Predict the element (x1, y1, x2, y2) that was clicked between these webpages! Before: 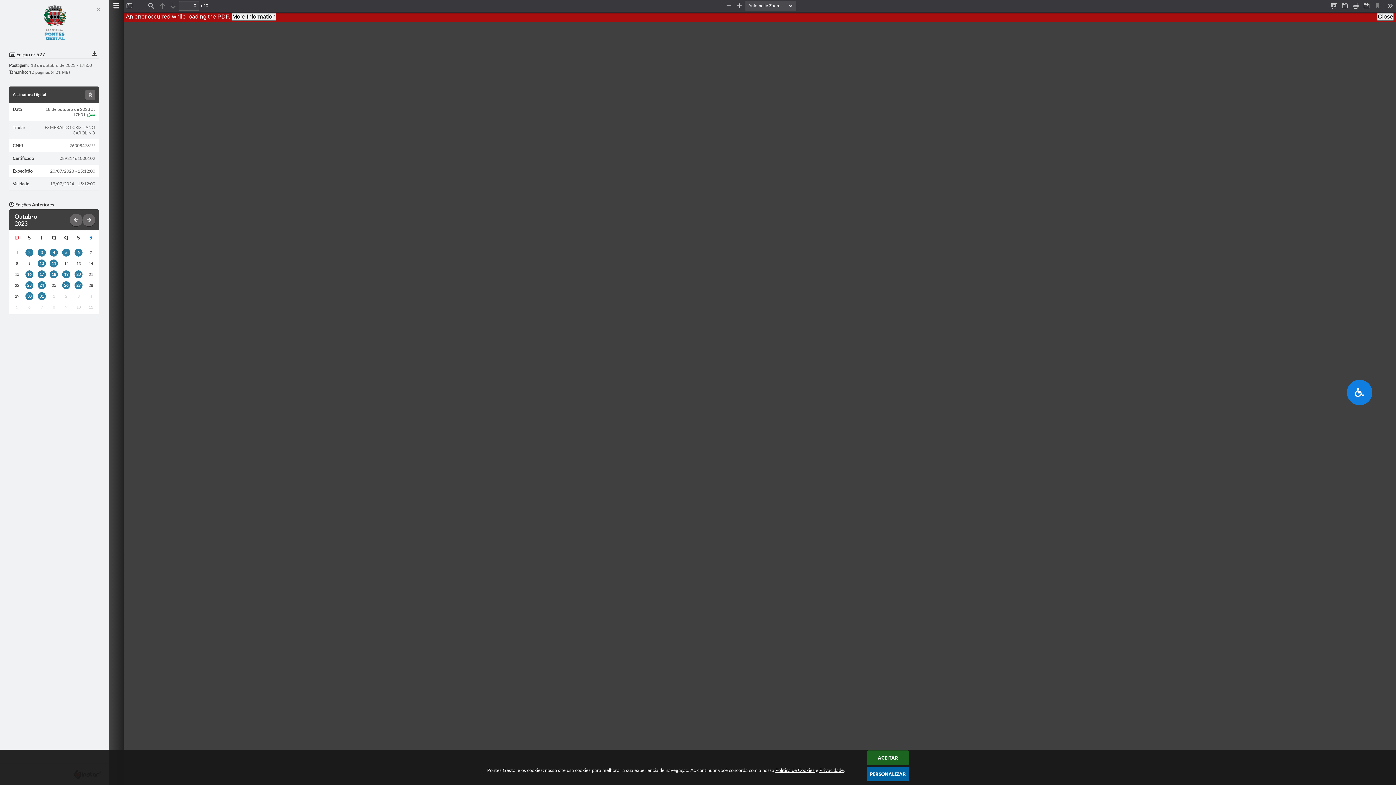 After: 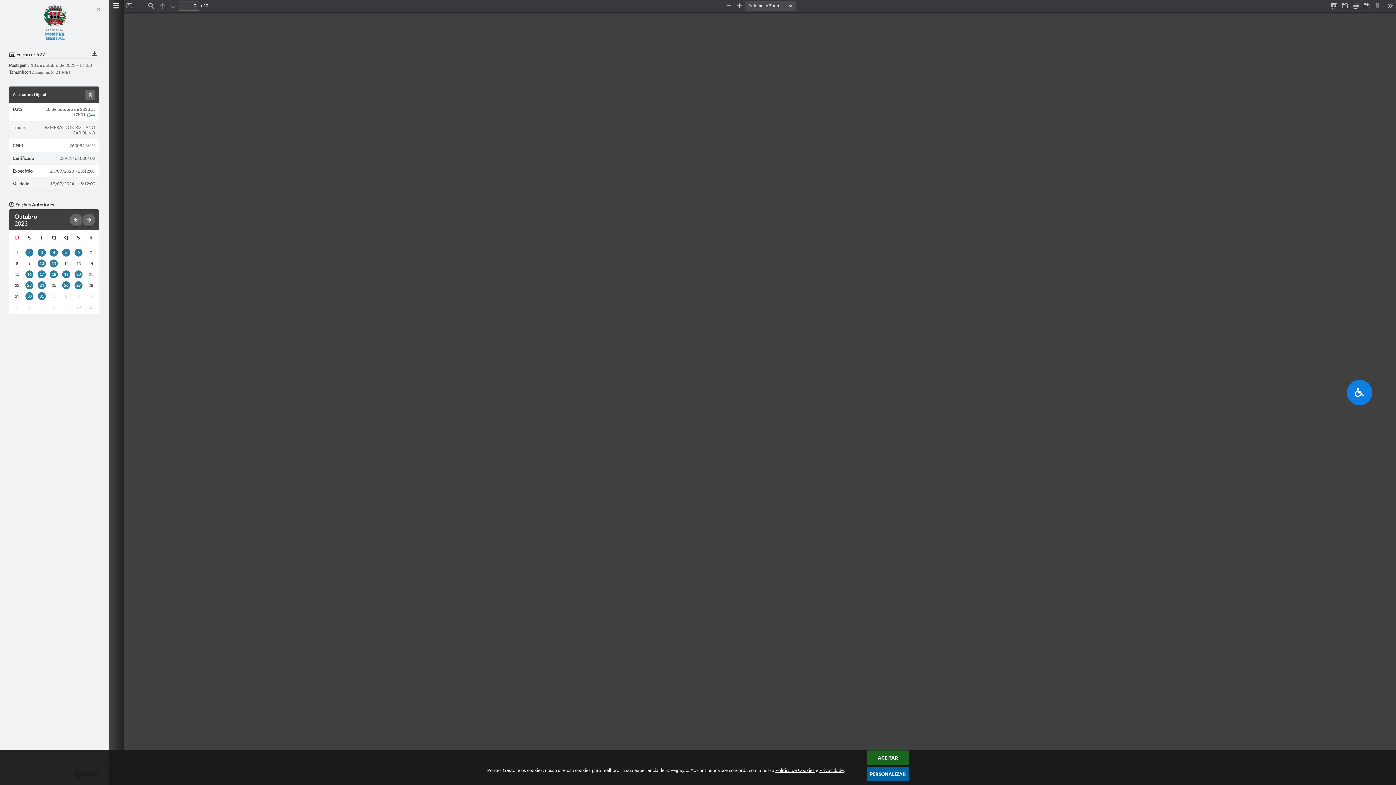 Action: bbox: (1377, 12, 1394, 20) label: Close